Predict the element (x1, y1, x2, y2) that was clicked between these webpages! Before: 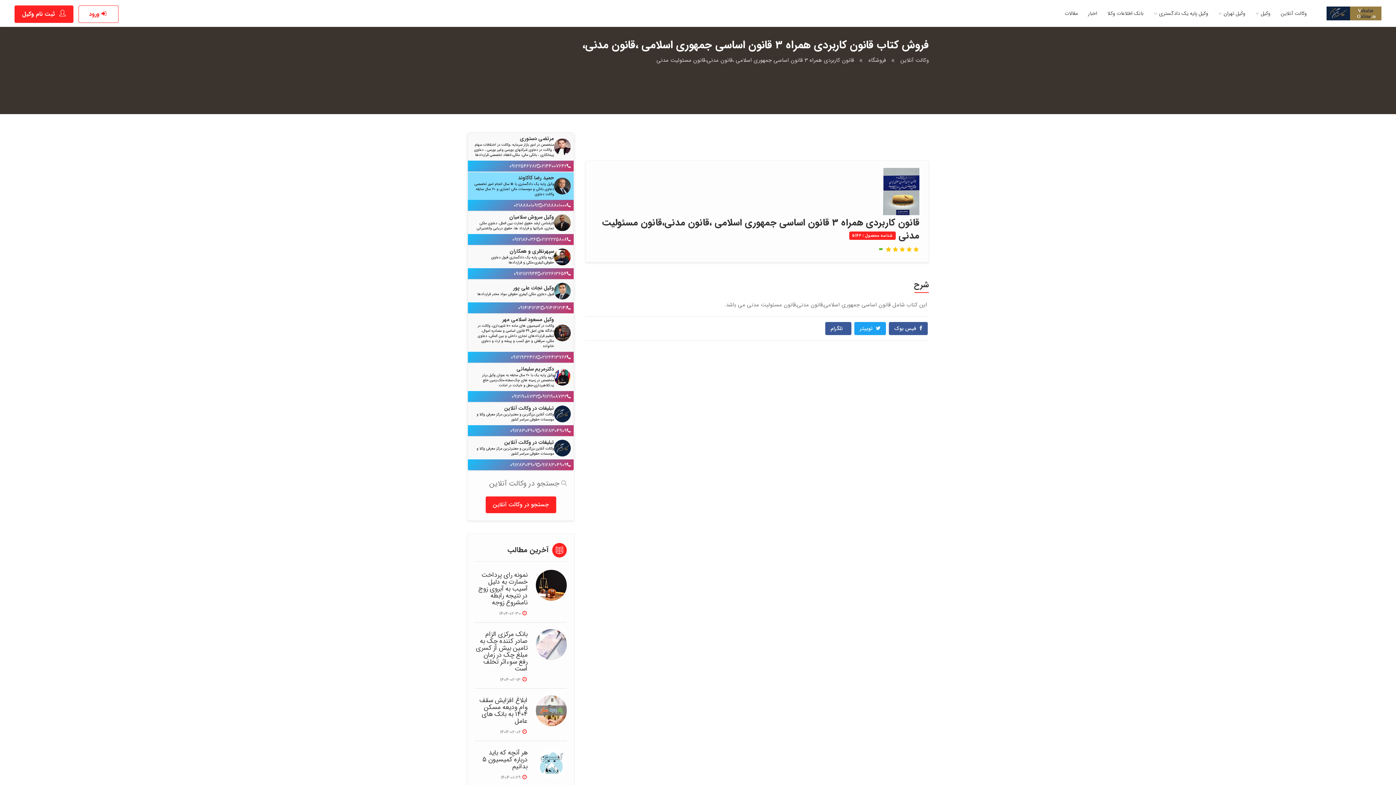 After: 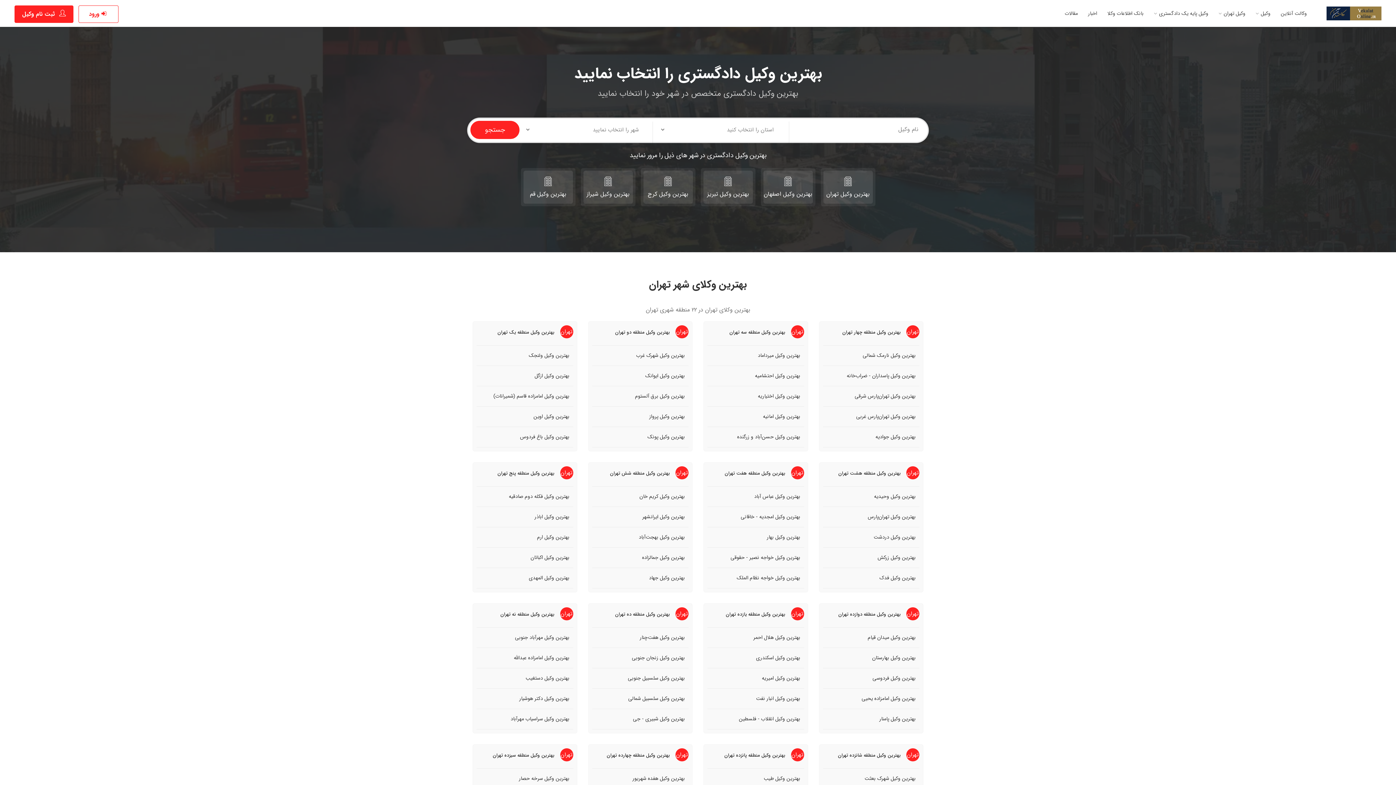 Action: label: وکالت آنلاین bbox: (1276, 7, 1311, 19)